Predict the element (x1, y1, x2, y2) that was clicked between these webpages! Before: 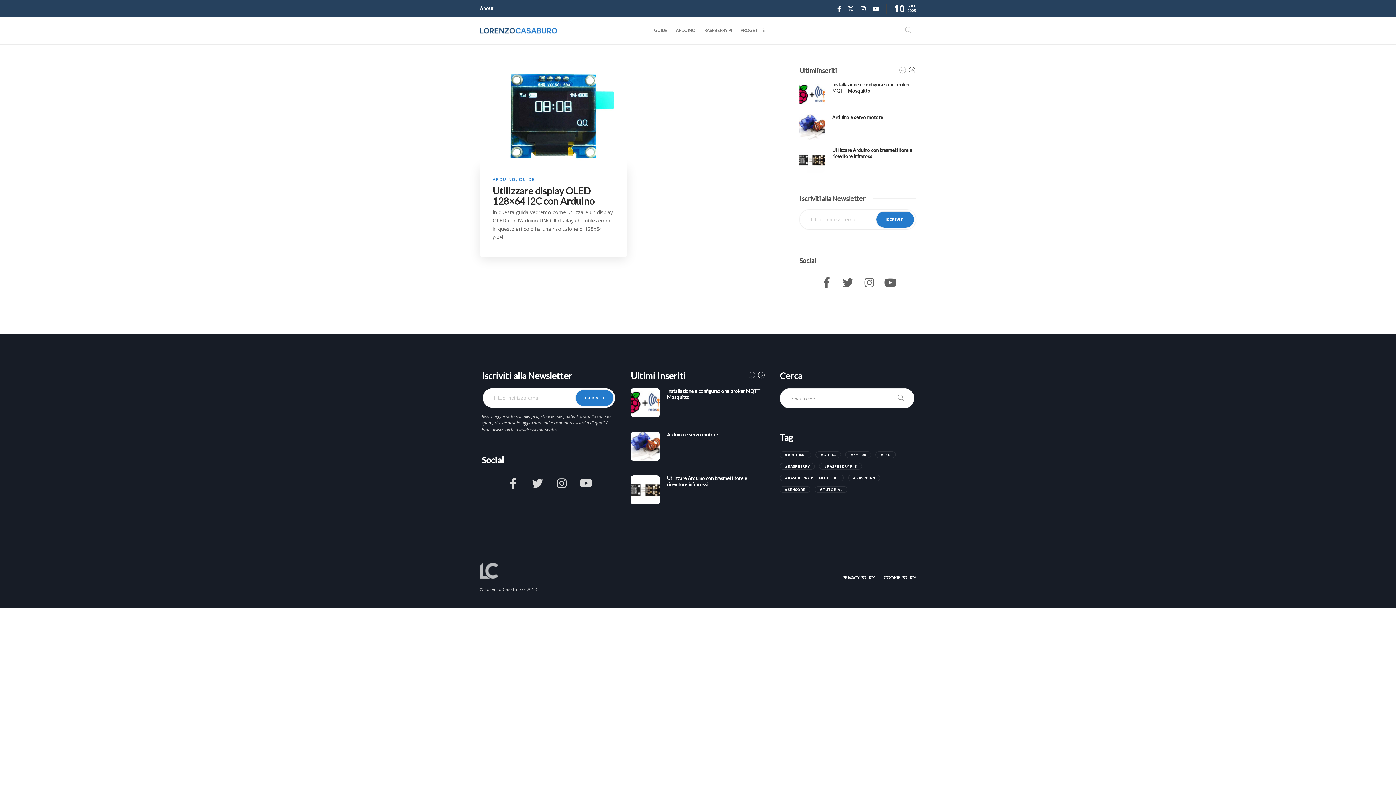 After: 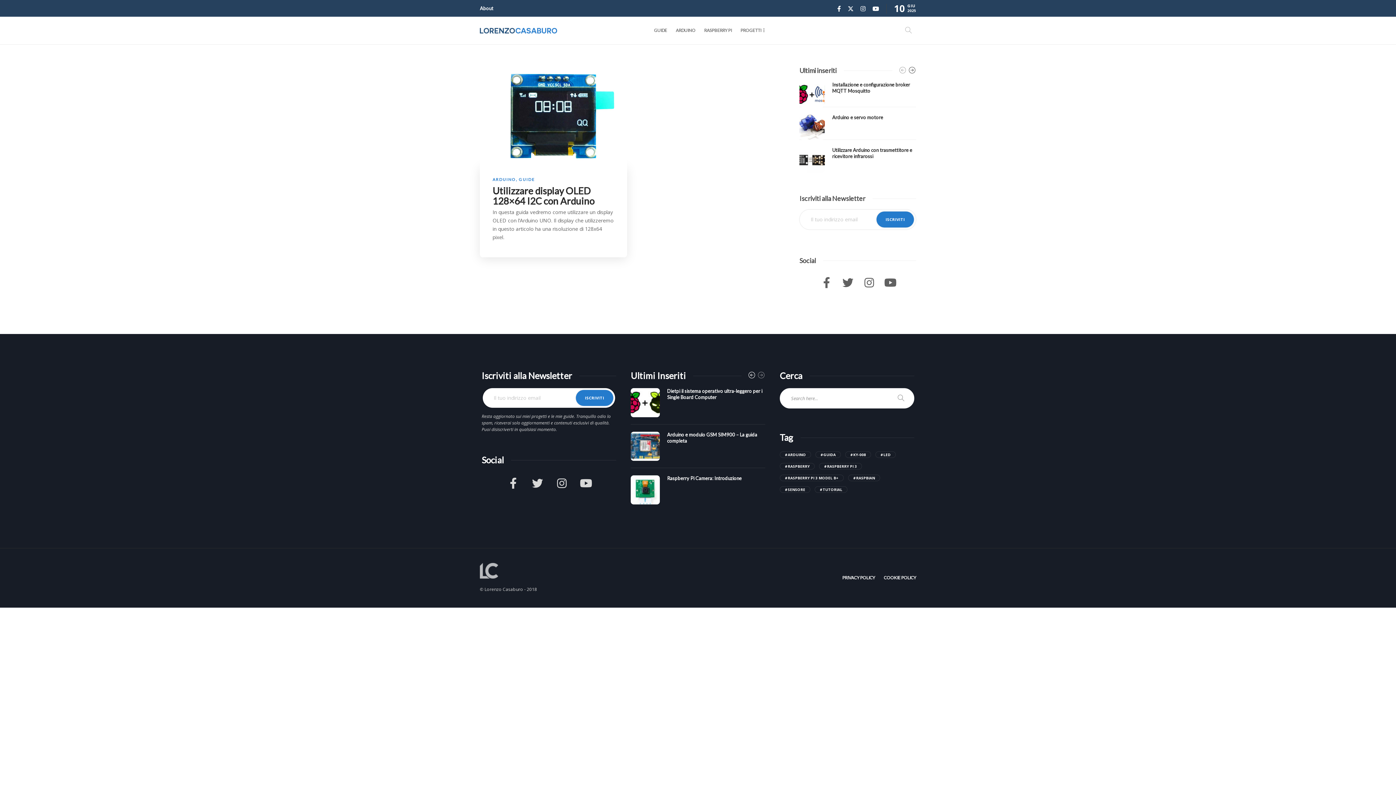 Action: bbox: (755, 371, 764, 380)